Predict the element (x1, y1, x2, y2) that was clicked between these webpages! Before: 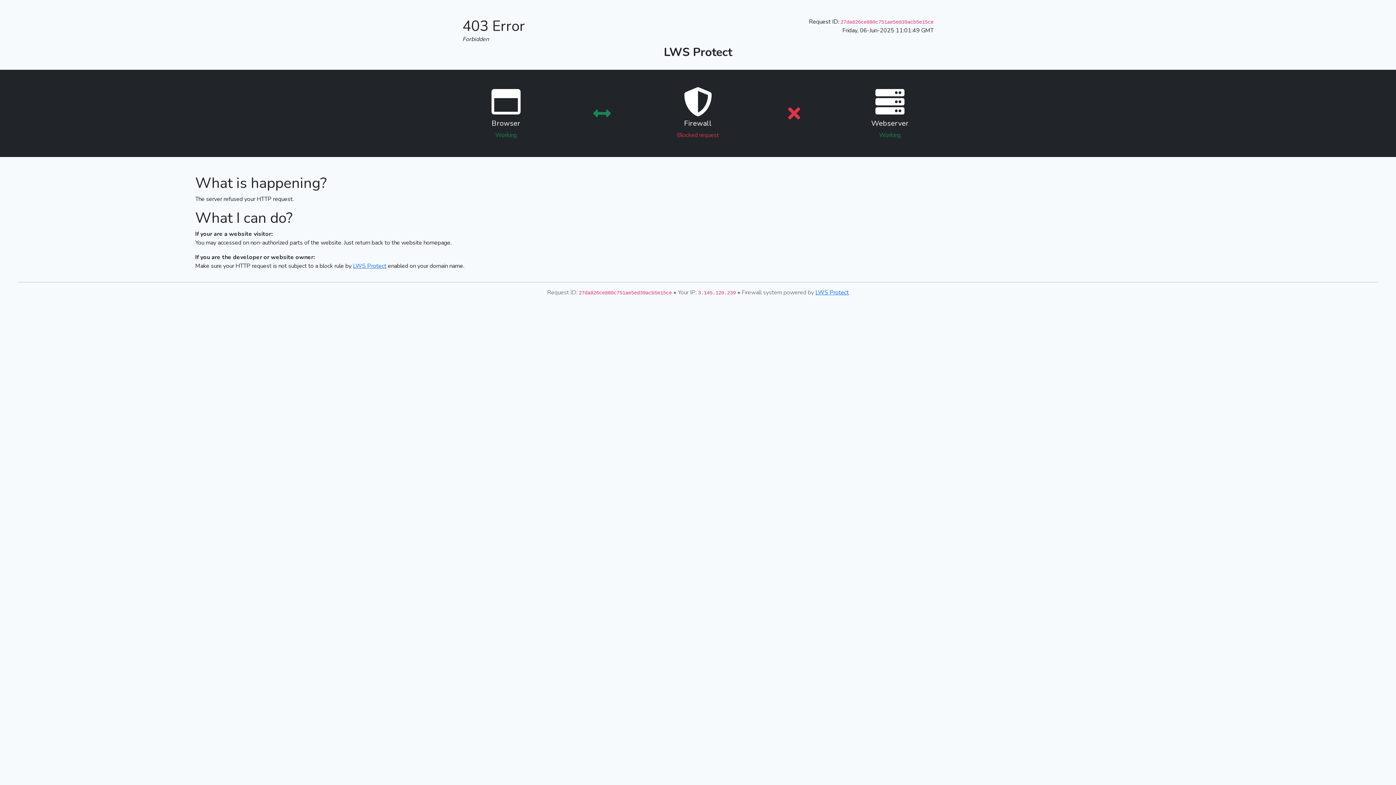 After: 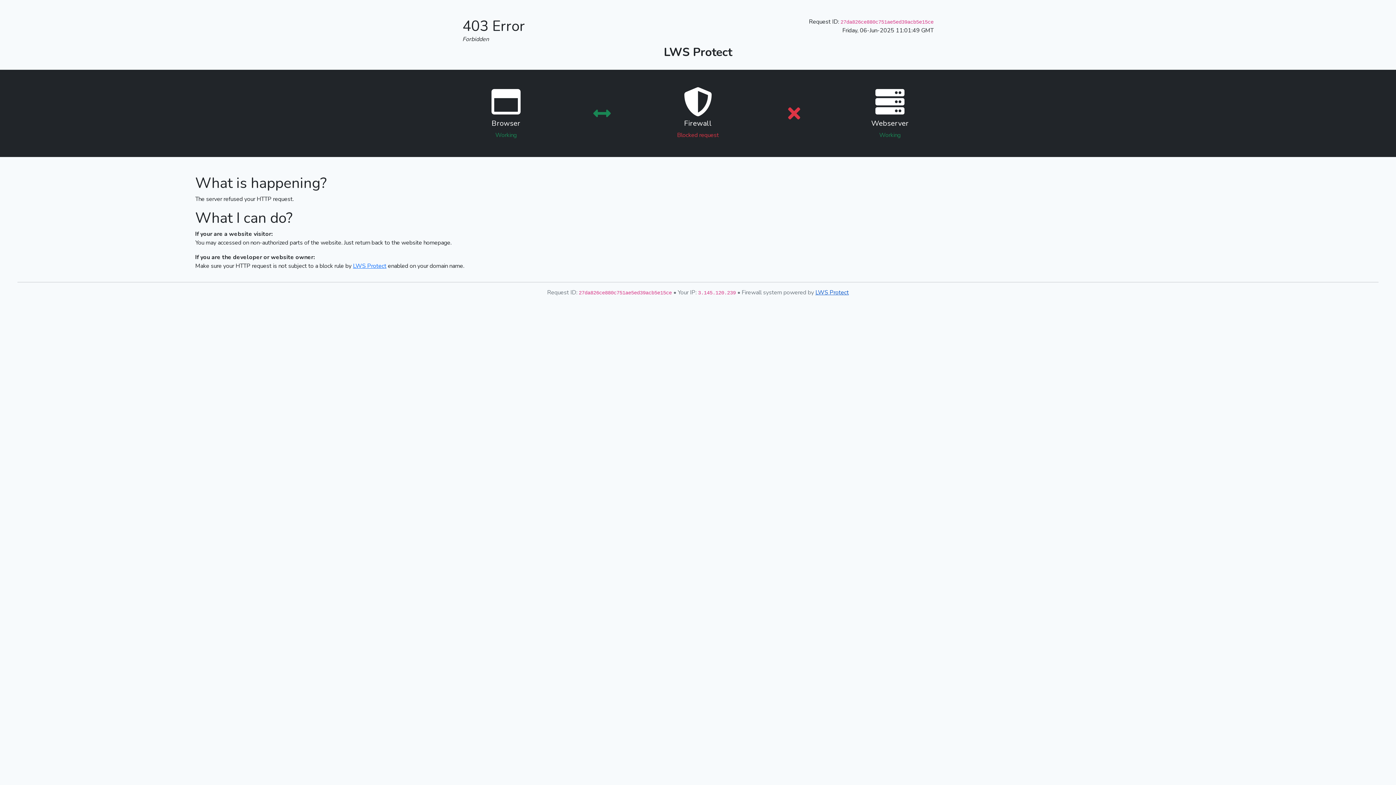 Action: label: LWS Protect bbox: (815, 288, 849, 296)